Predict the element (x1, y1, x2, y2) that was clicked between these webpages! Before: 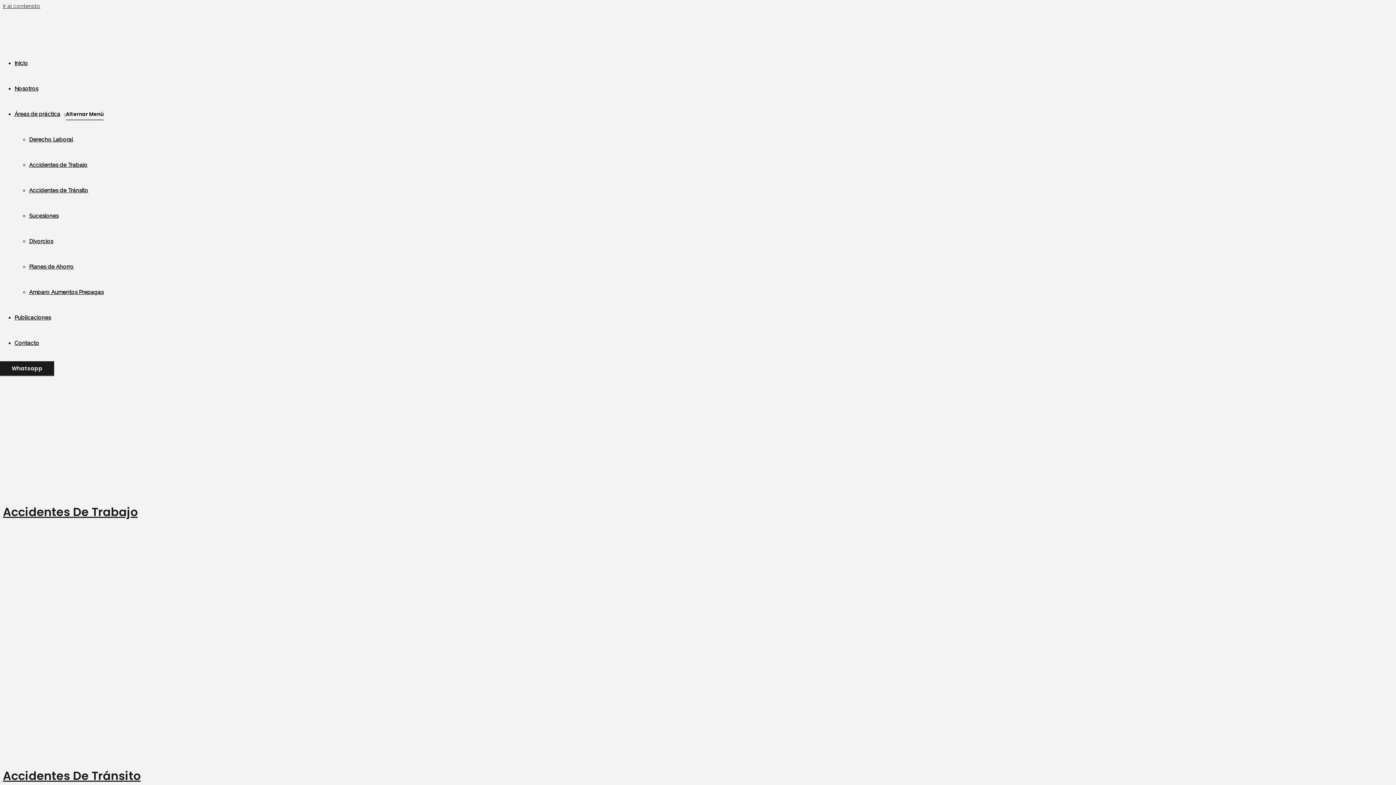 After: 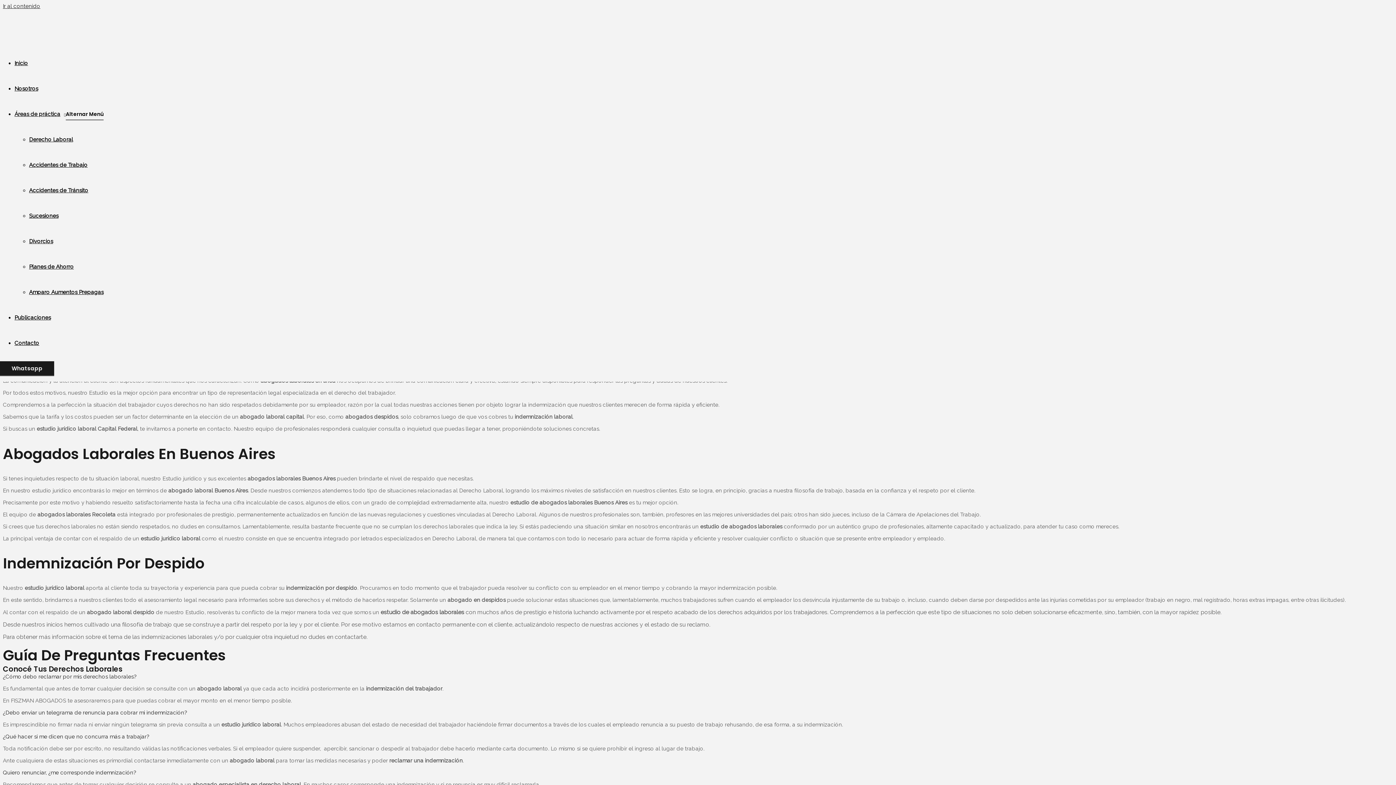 Action: bbox: (2, 233, 375, 240)